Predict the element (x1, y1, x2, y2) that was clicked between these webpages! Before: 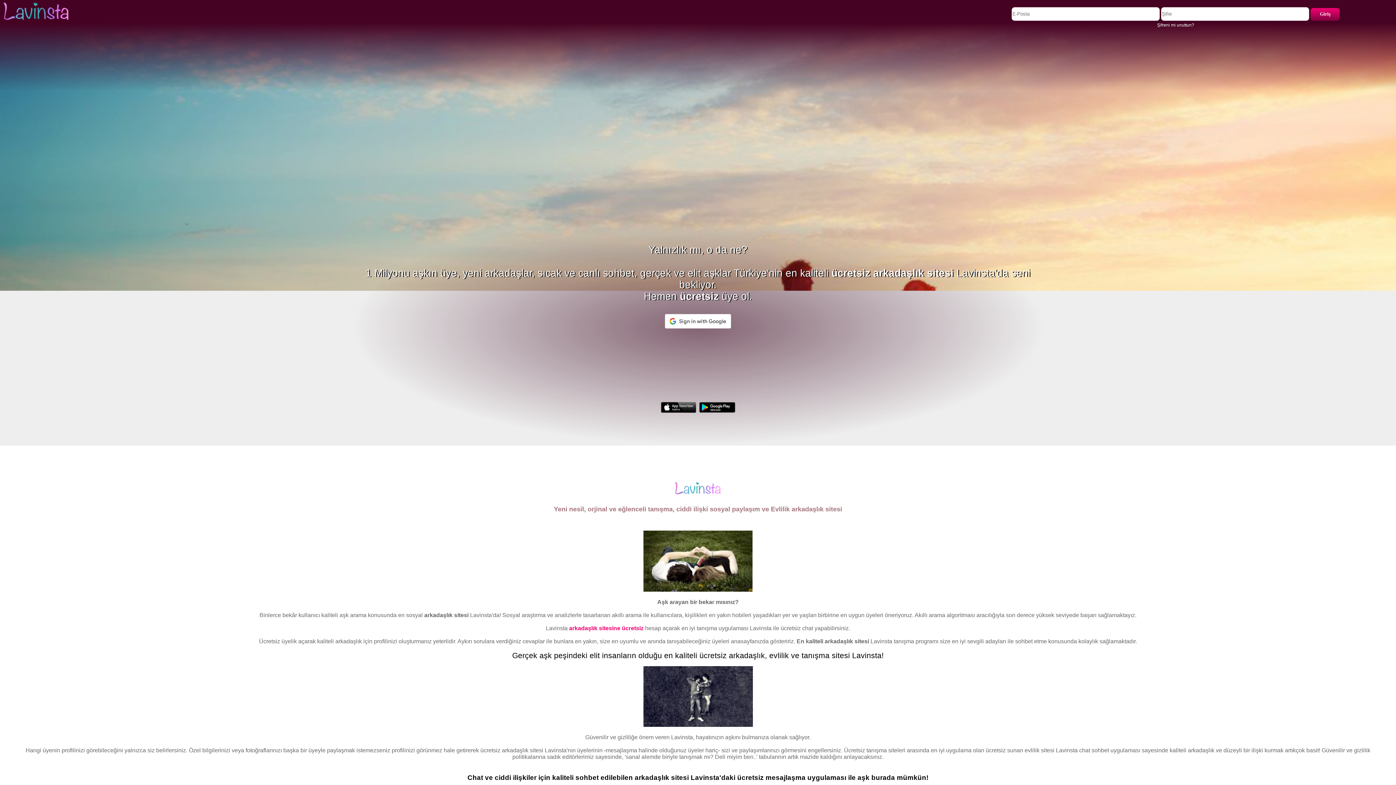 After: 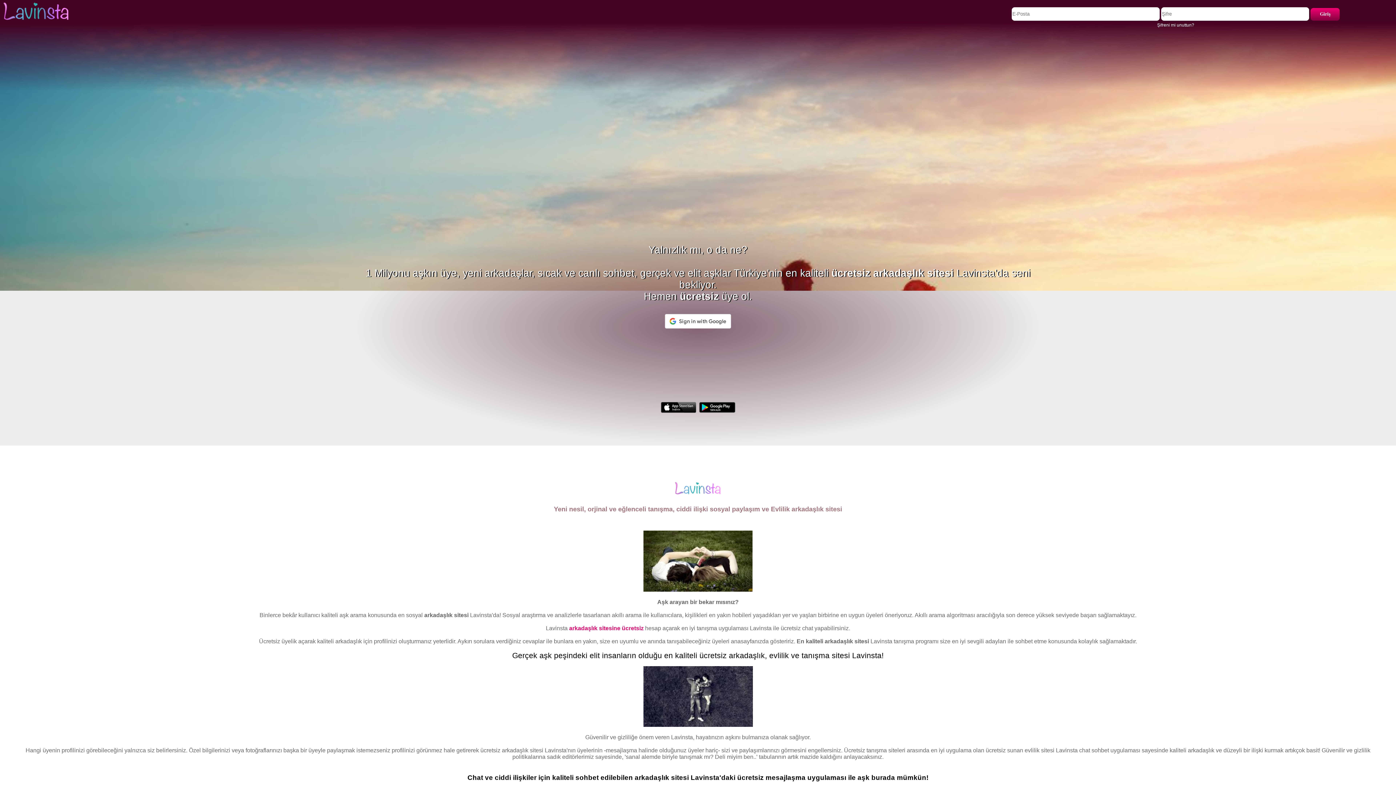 Action: label: Şifreni mi unuttun? bbox: (1155, 20, 1196, 29)